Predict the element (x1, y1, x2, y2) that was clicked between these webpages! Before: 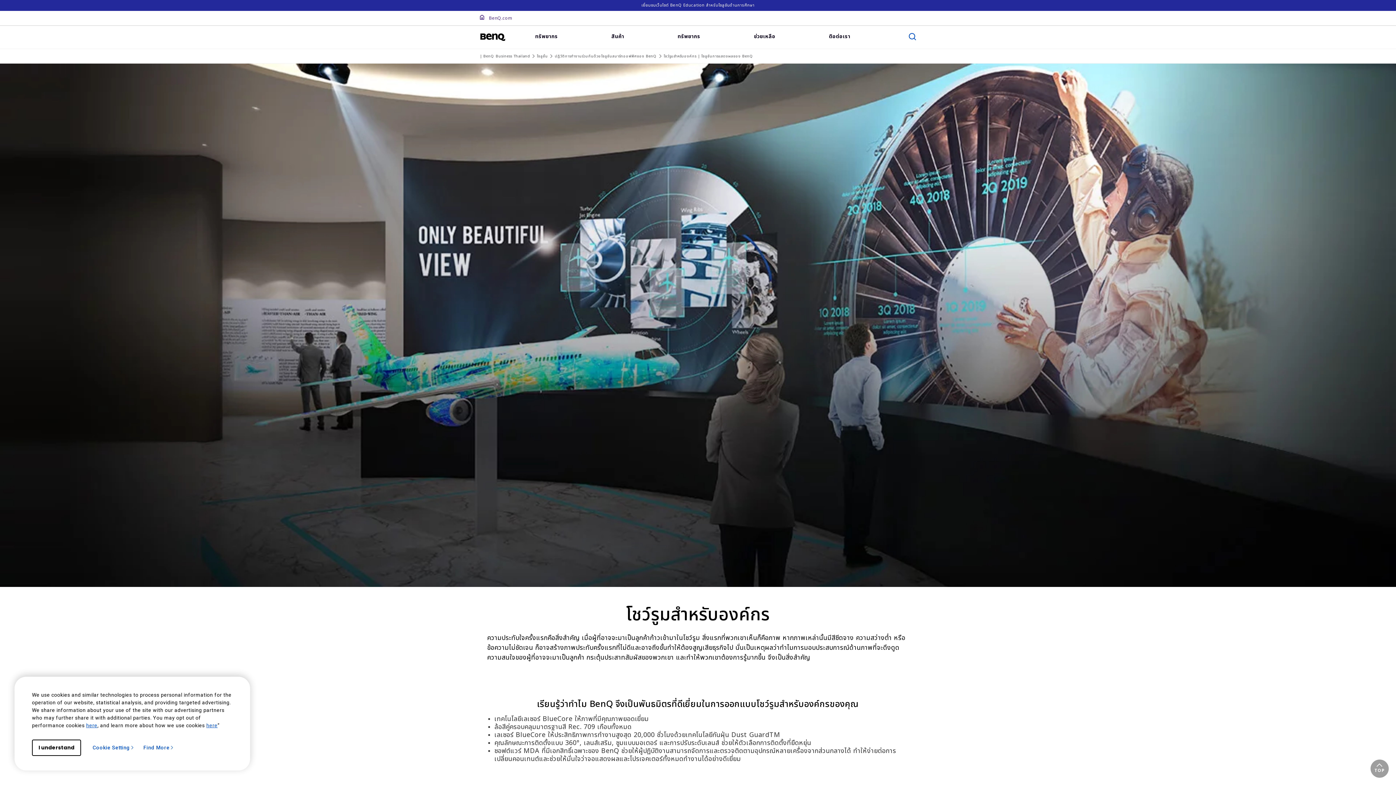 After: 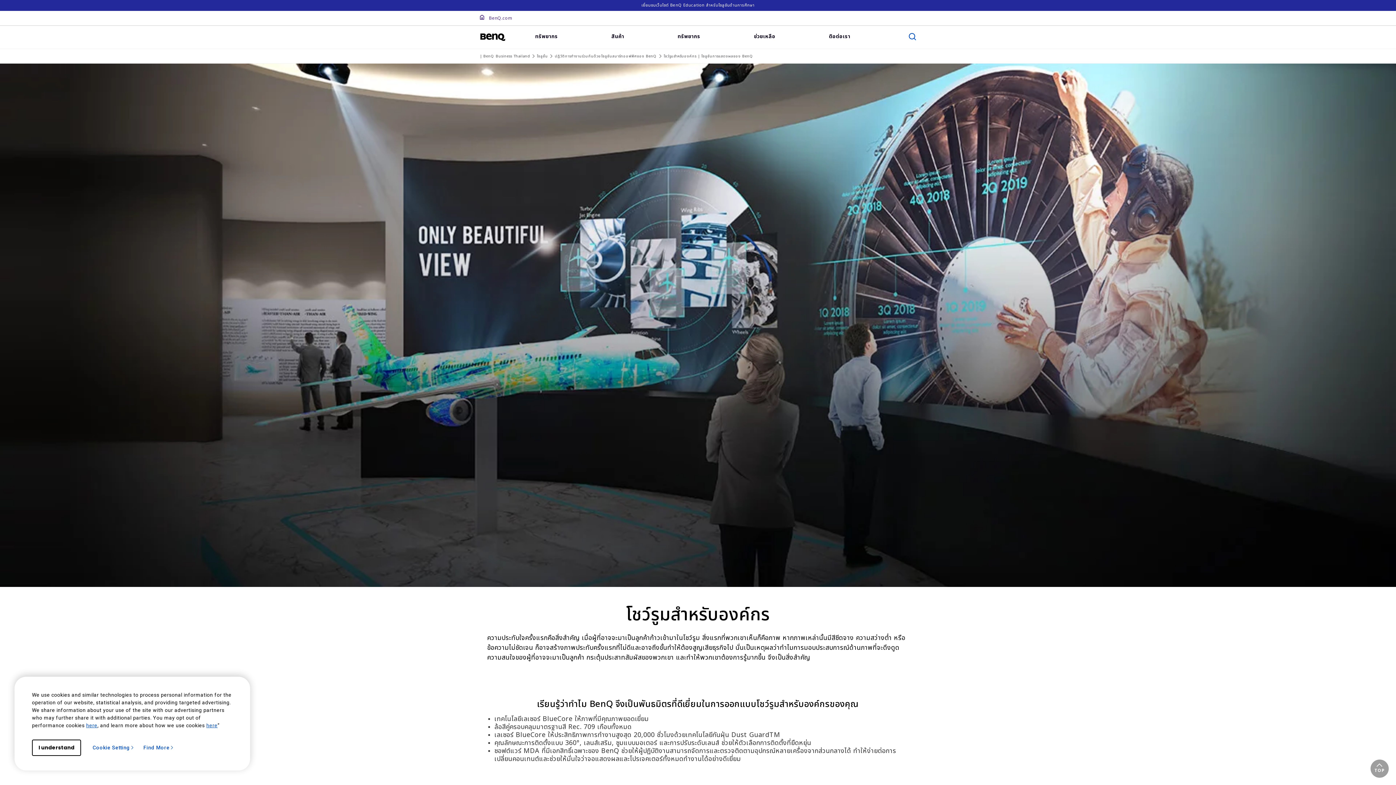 Action: label: โชว์รูมสำหรับองค์กร | โซลูชันการแสดงผลของ BenQ bbox: (663, 53, 753, 59)